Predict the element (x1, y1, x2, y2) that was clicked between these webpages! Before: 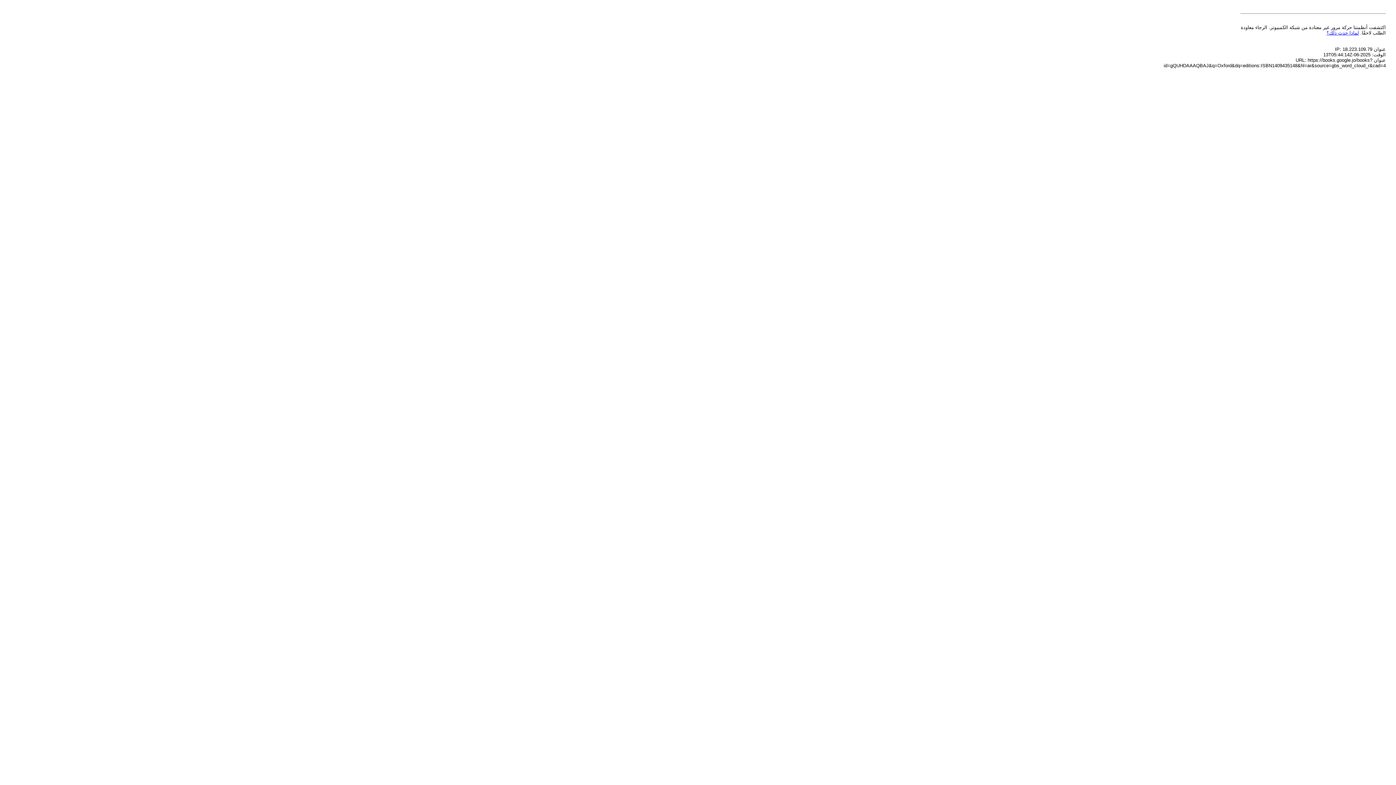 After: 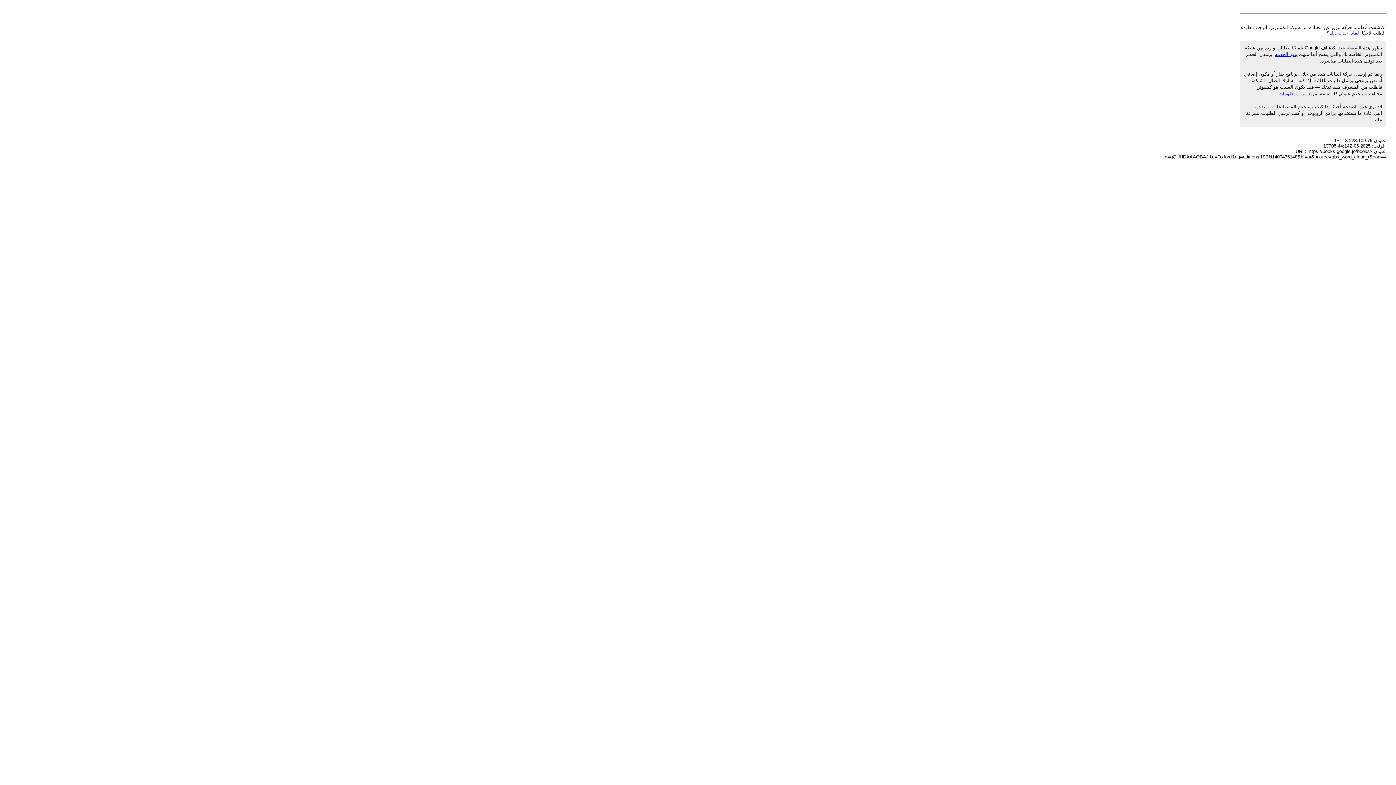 Action: label: لماذا حدث ذلك؟ bbox: (1326, 30, 1359, 35)